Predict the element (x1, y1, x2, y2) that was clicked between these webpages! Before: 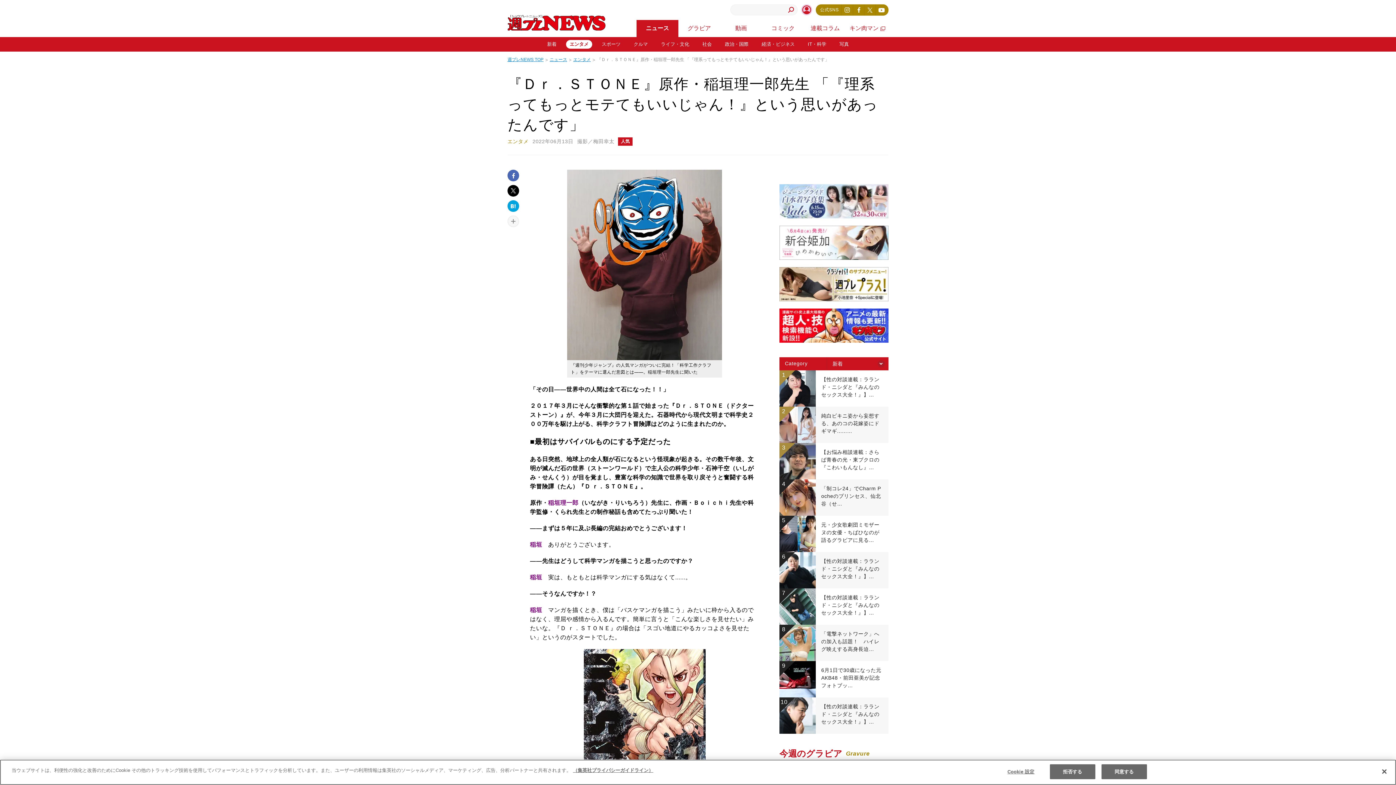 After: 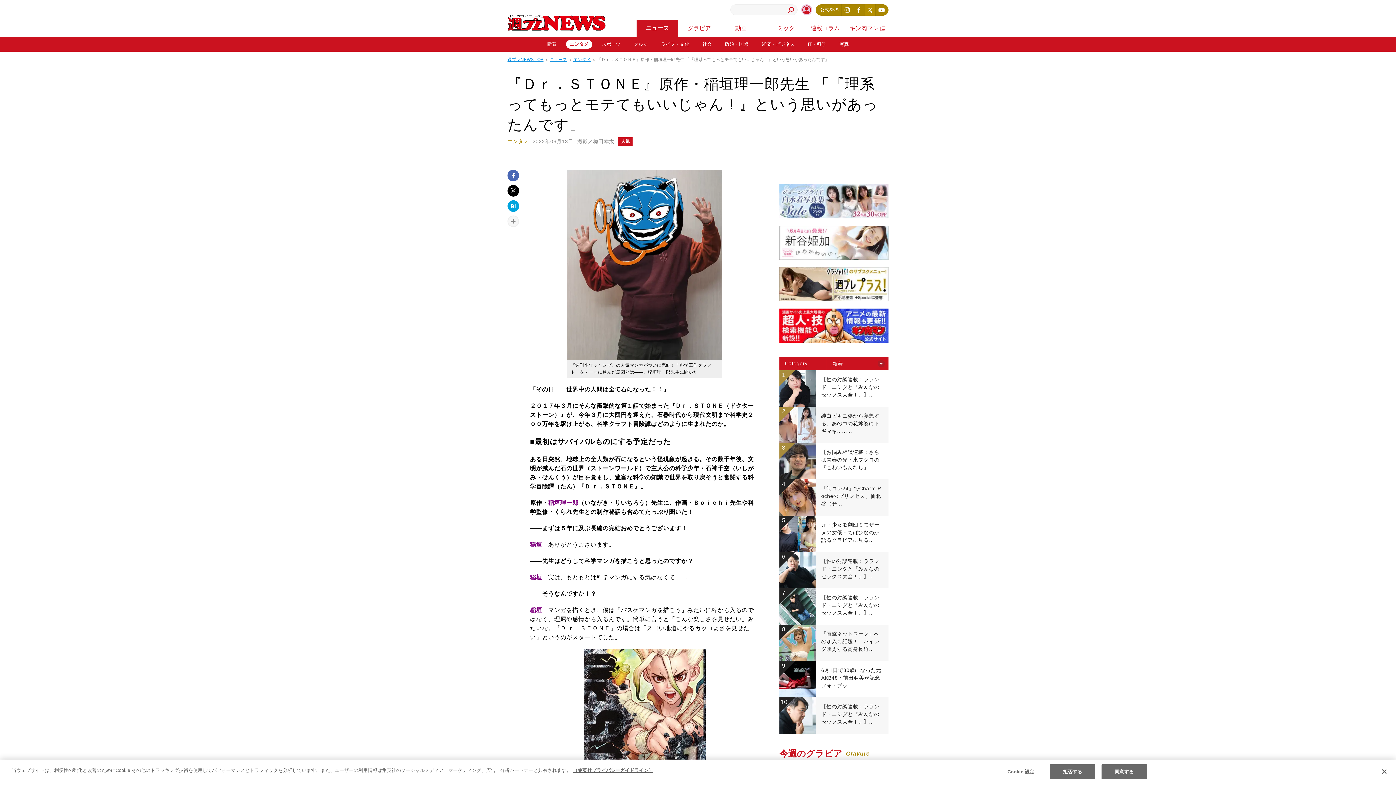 Action: bbox: (864, 4, 875, 15) label: X